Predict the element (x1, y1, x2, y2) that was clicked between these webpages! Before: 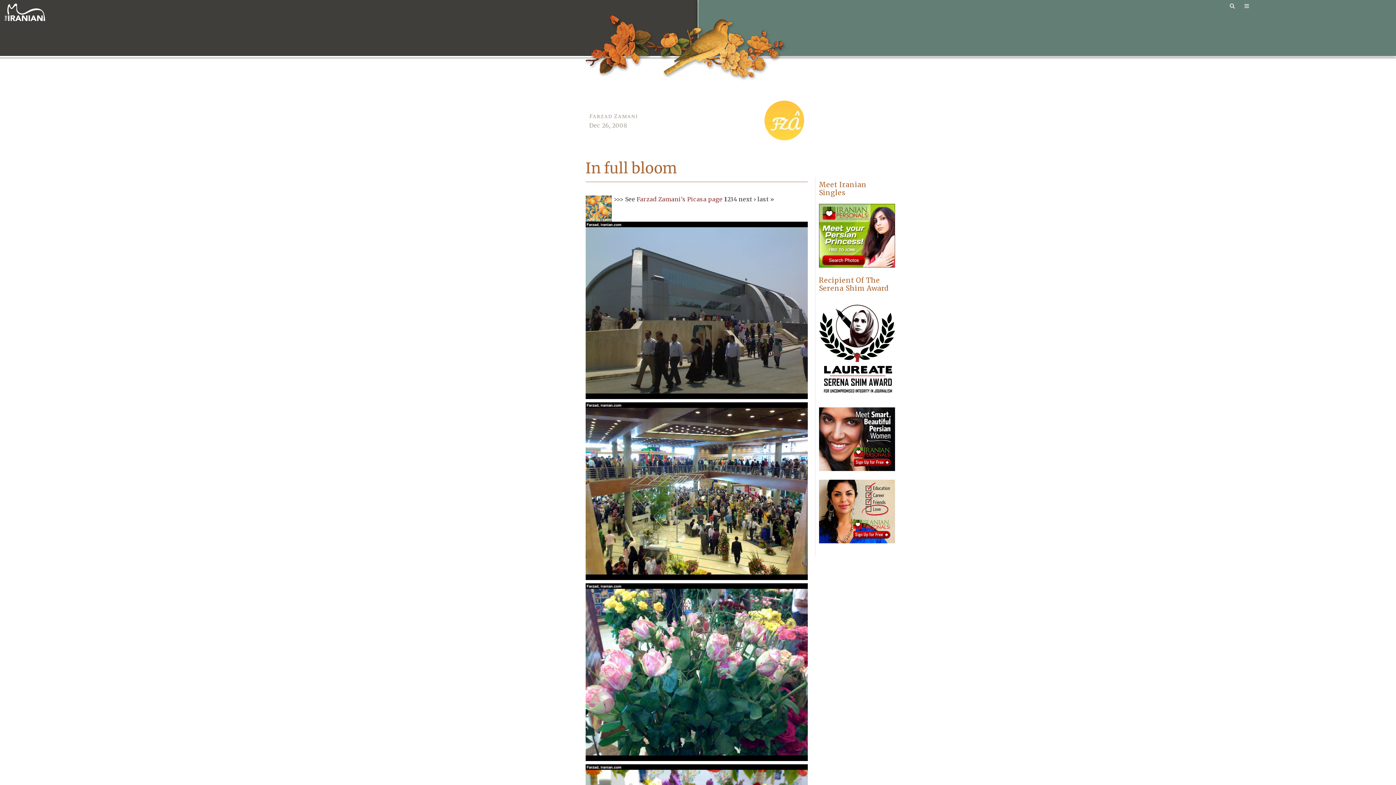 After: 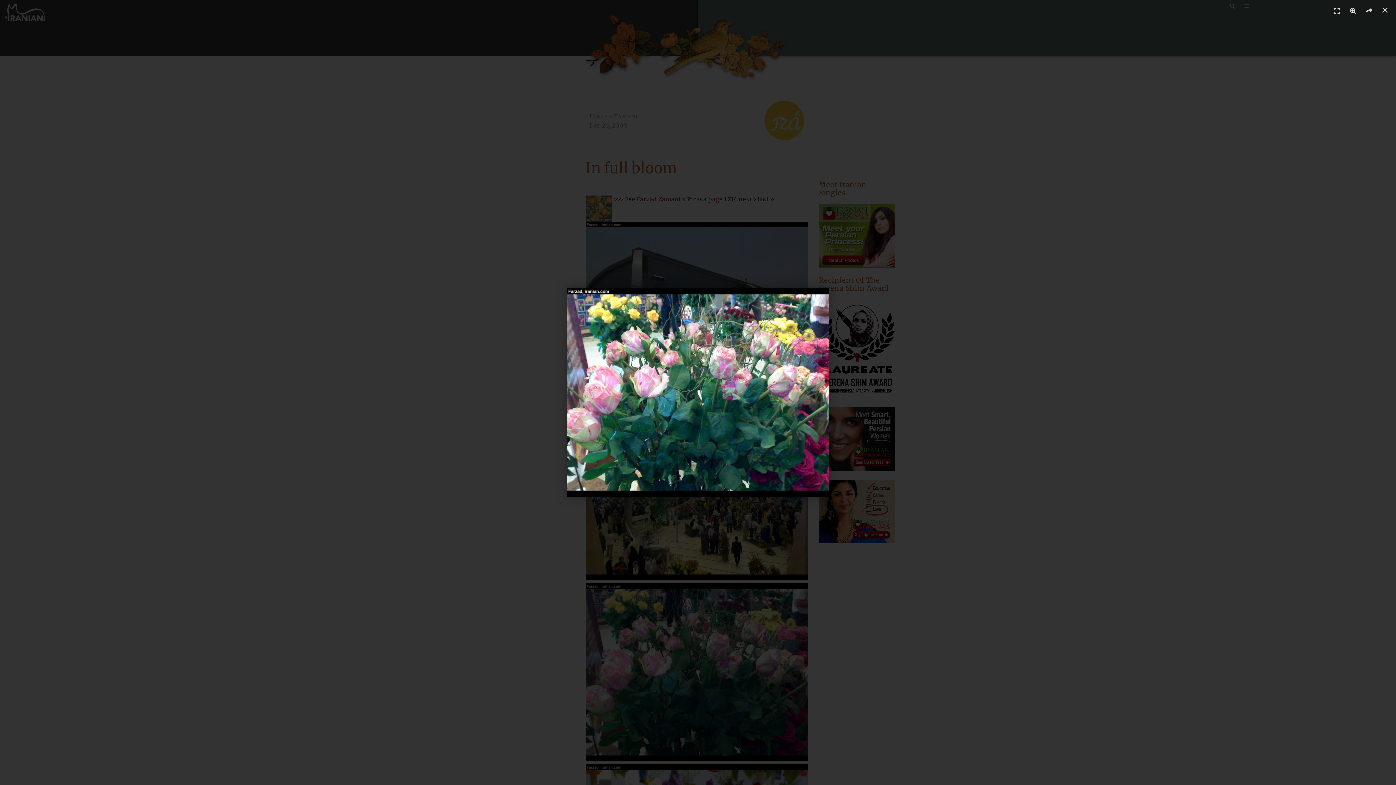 Action: bbox: (585, 755, 807, 762)